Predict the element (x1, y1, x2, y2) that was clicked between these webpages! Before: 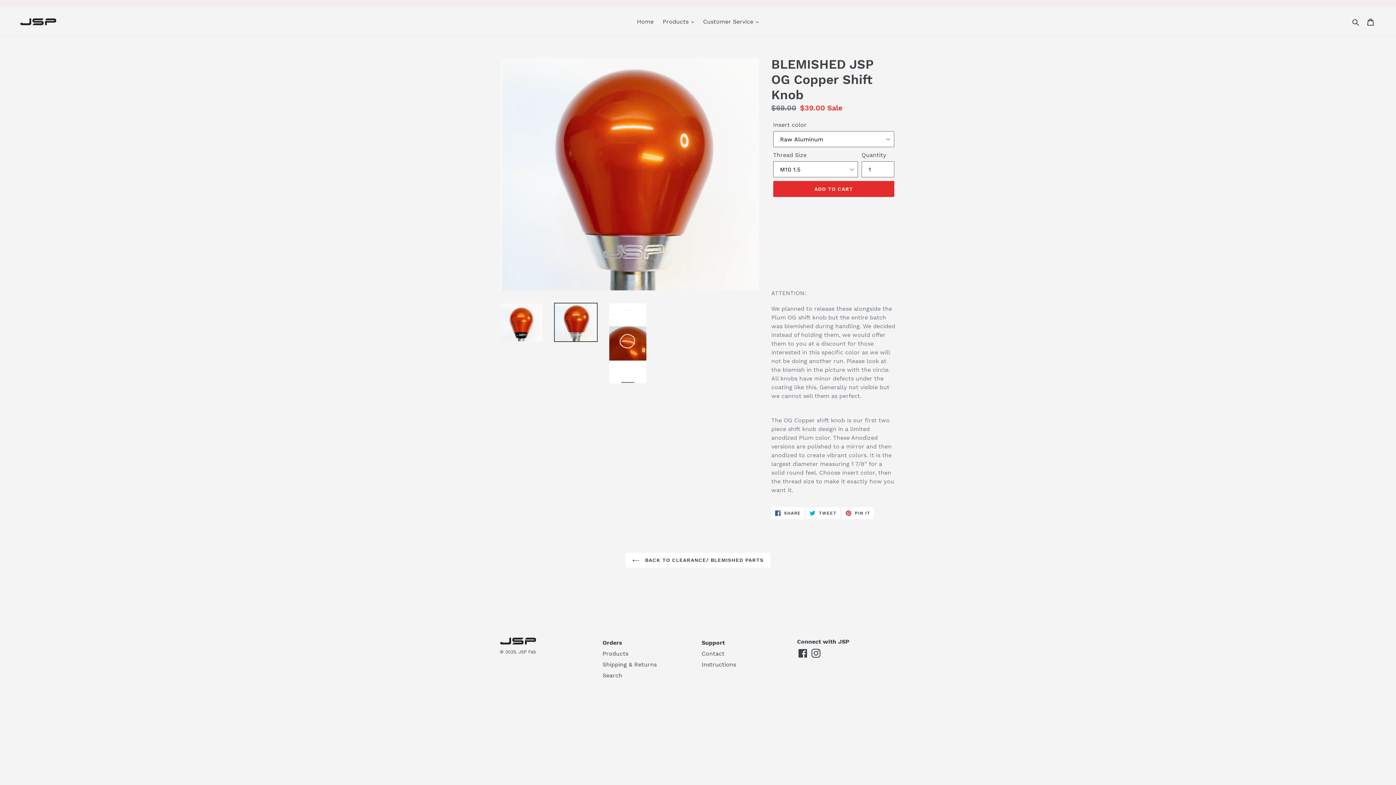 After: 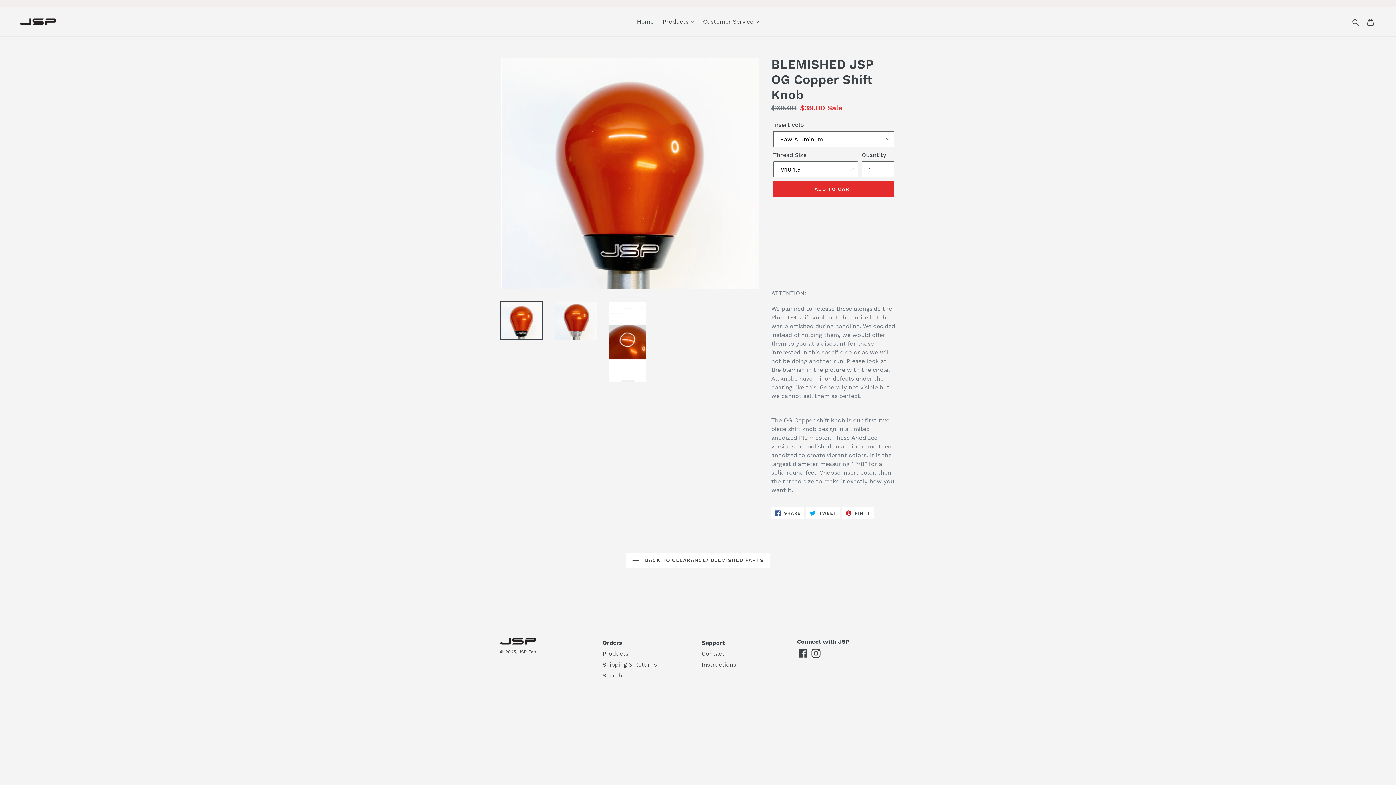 Action: bbox: (500, 303, 543, 342)